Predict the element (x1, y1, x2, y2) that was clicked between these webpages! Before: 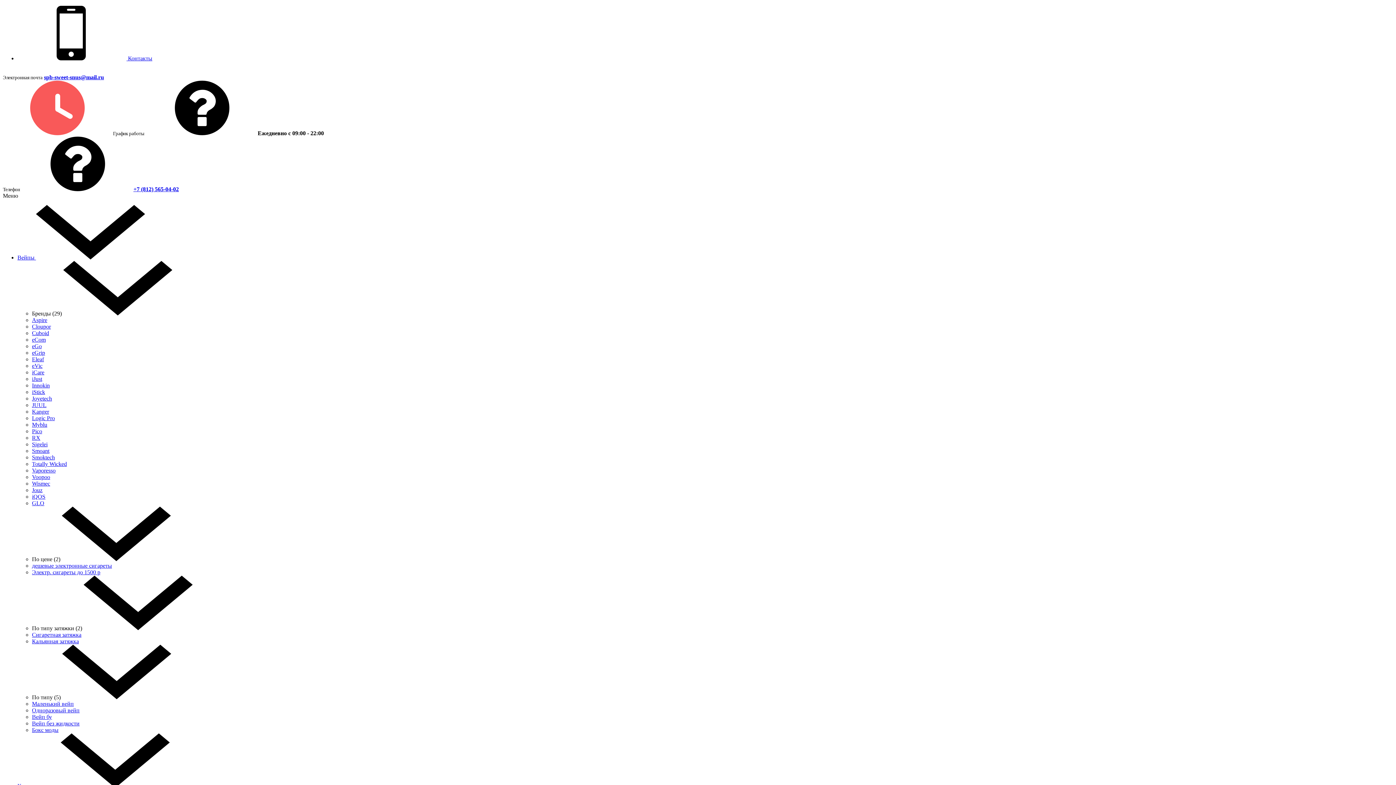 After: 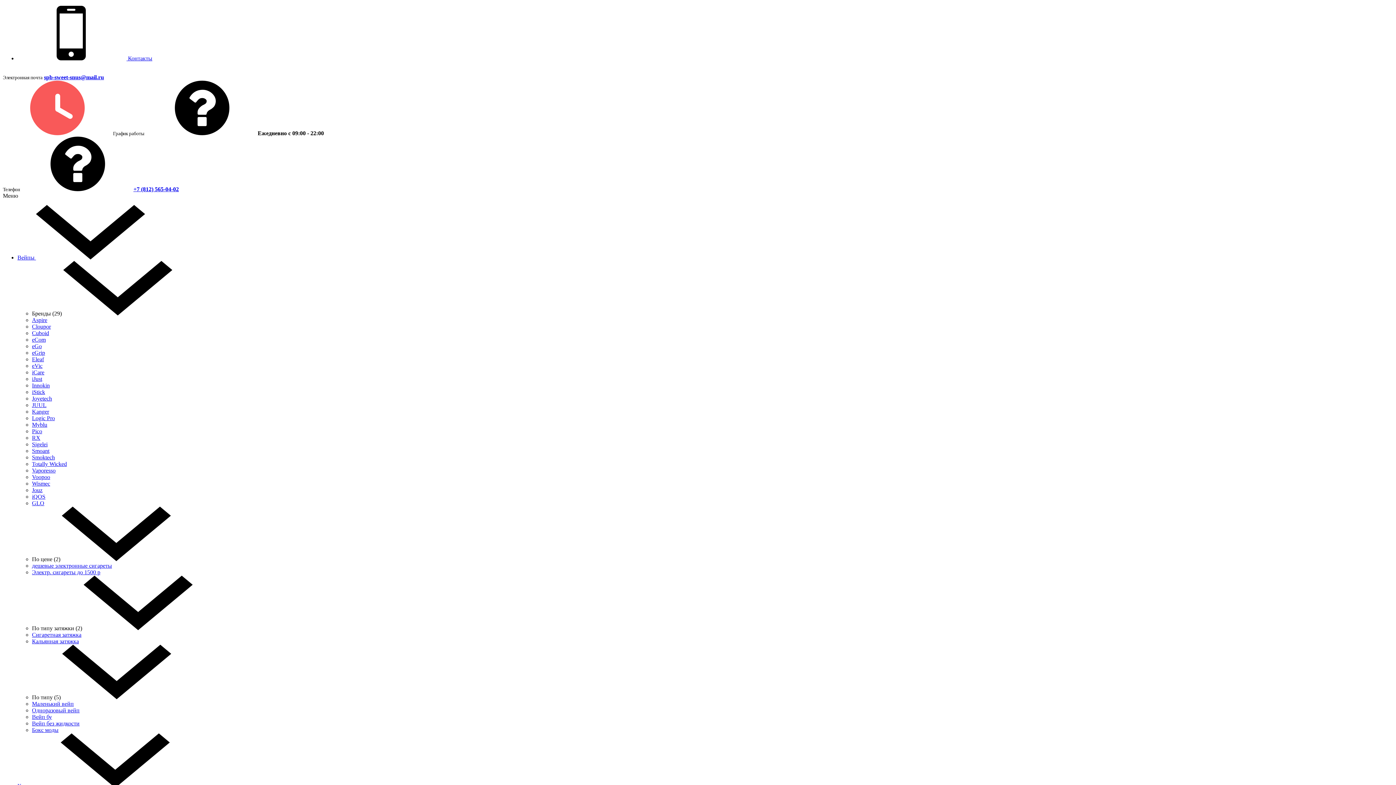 Action: label: Aspire bbox: (32, 317, 47, 323)